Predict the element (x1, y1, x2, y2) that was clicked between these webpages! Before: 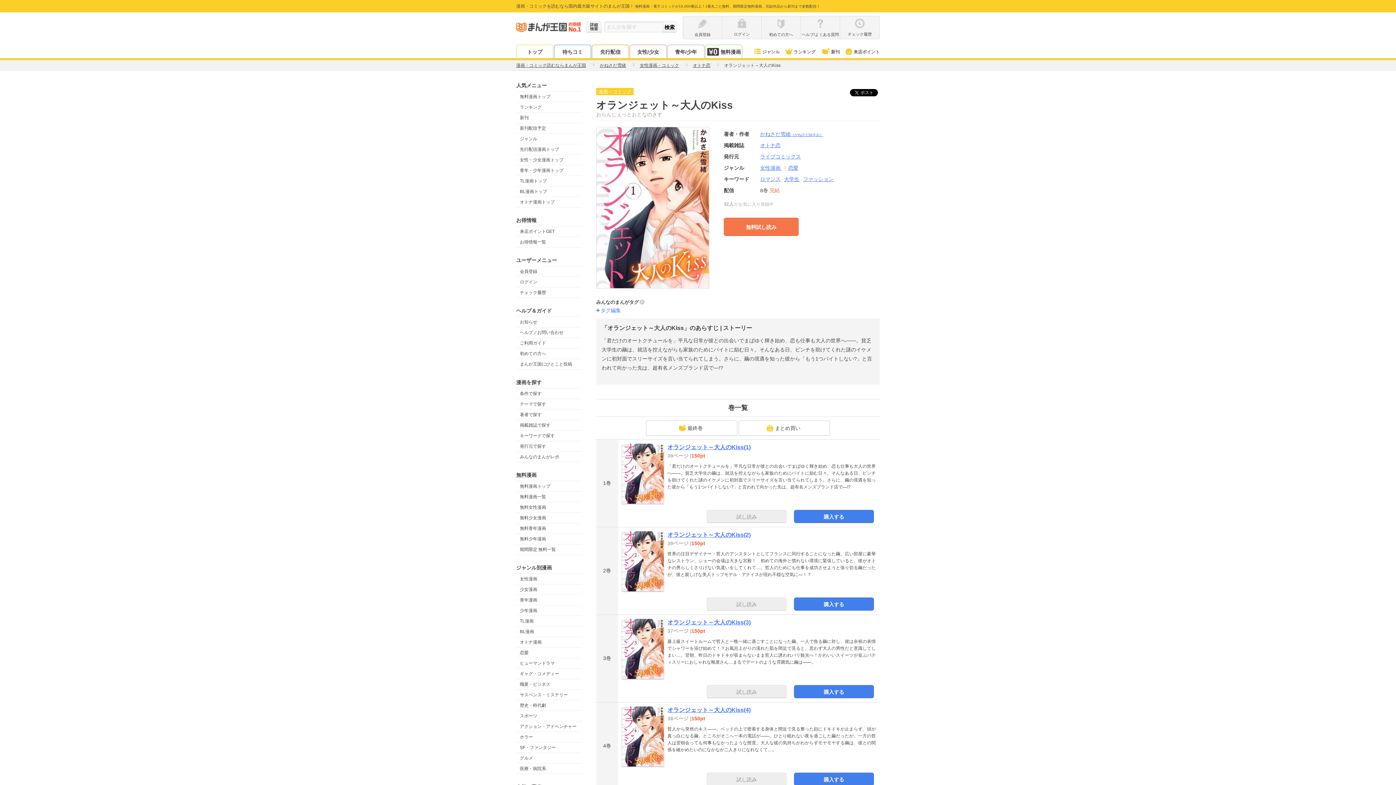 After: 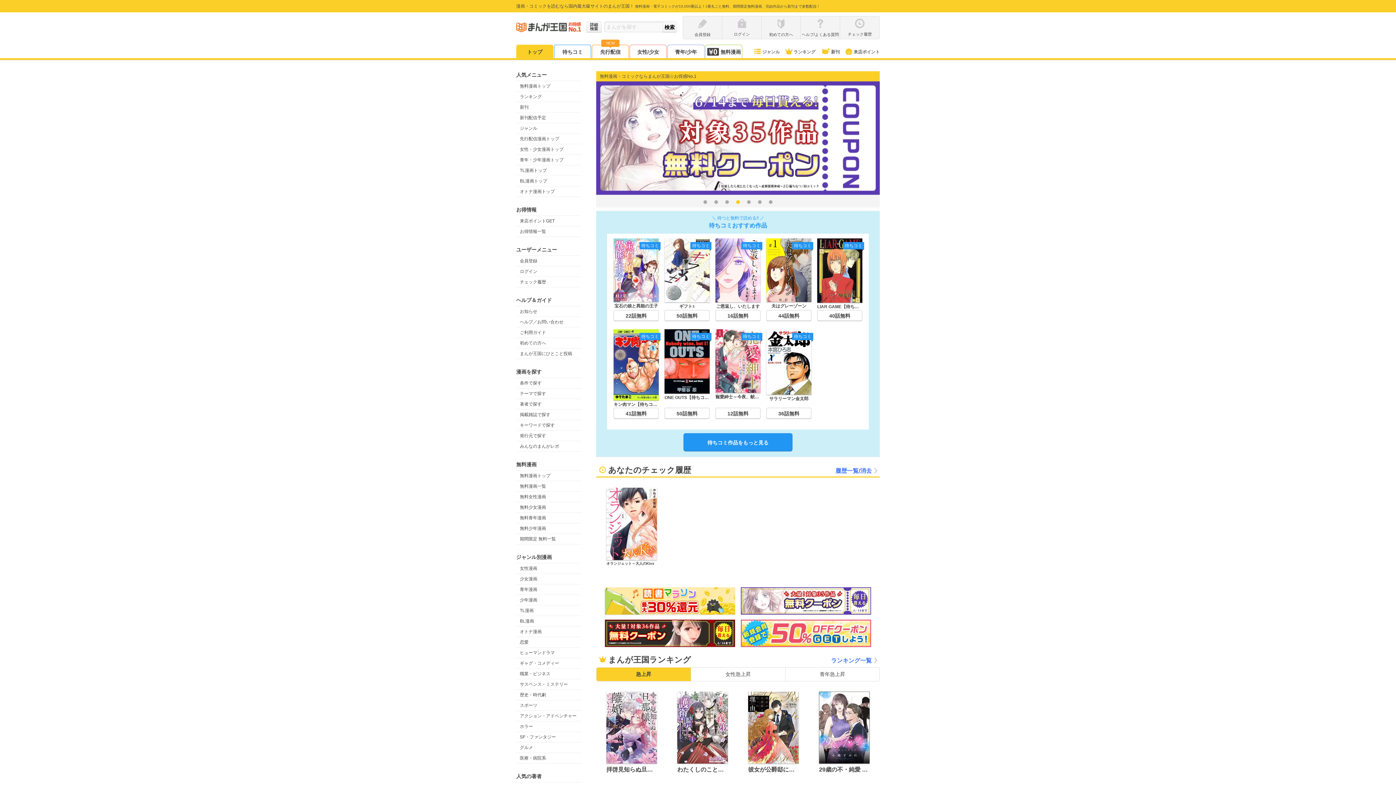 Action: label: 漫画・コミック読むならまんが王国 bbox: (516, 59, 589, 71)